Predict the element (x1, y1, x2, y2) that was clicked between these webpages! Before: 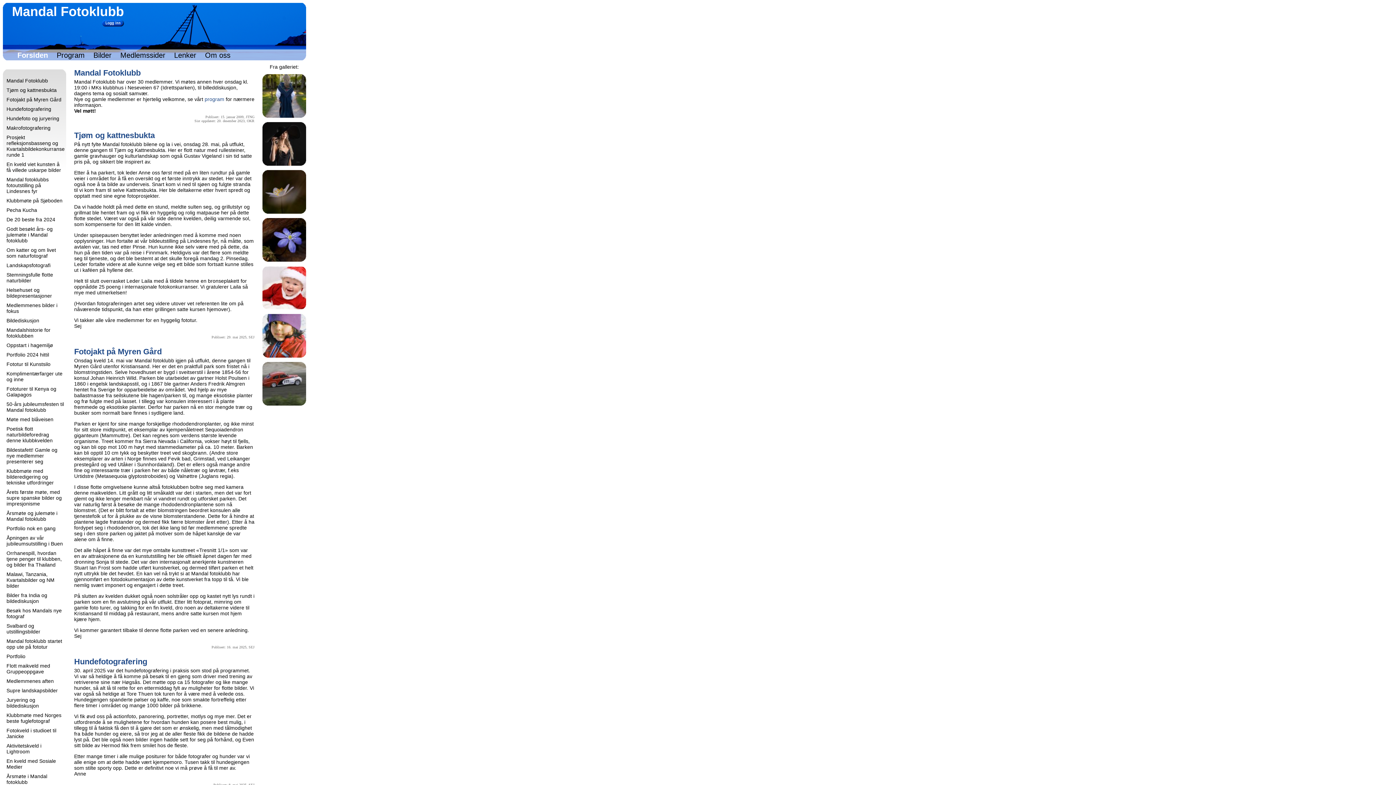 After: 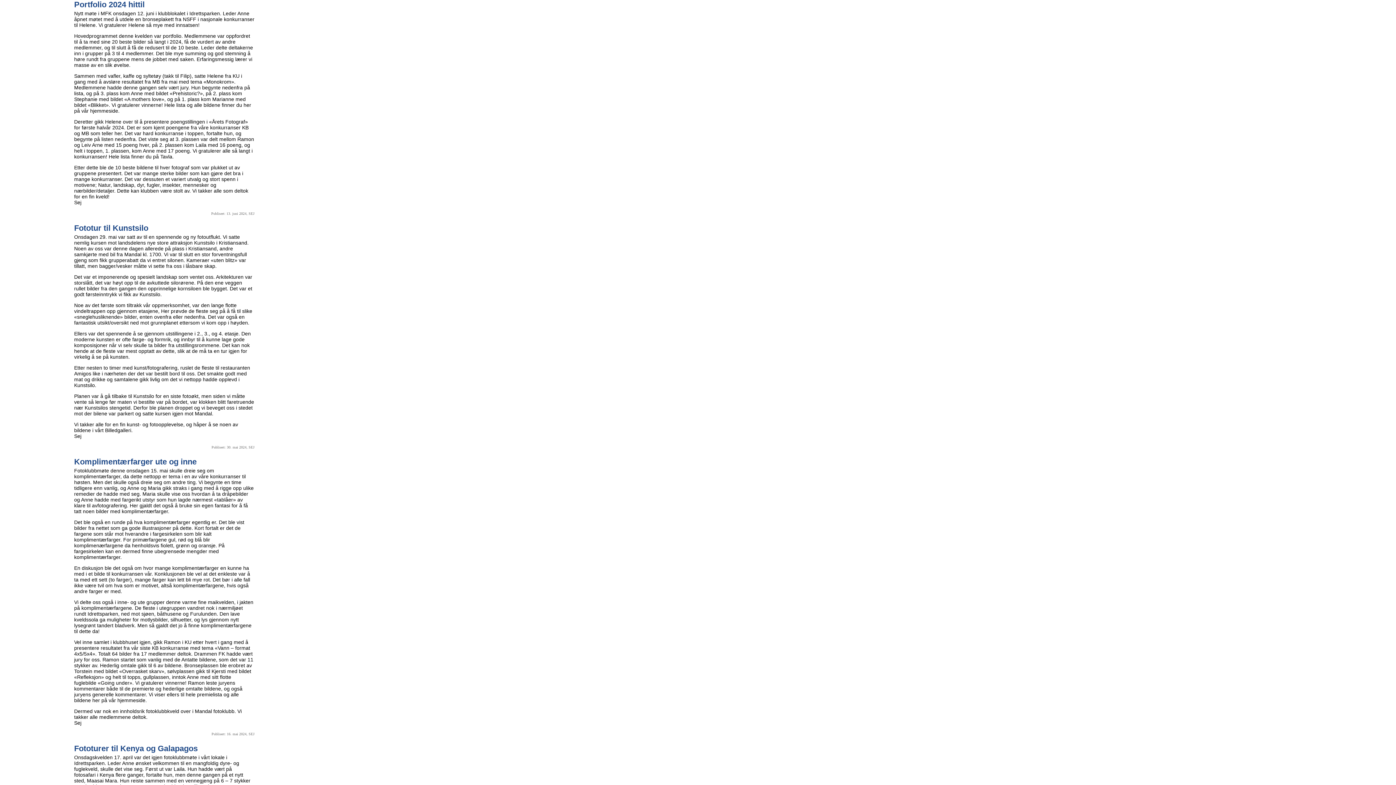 Action: label: Portfolio 2024 hittil bbox: (6, 352, 49, 357)